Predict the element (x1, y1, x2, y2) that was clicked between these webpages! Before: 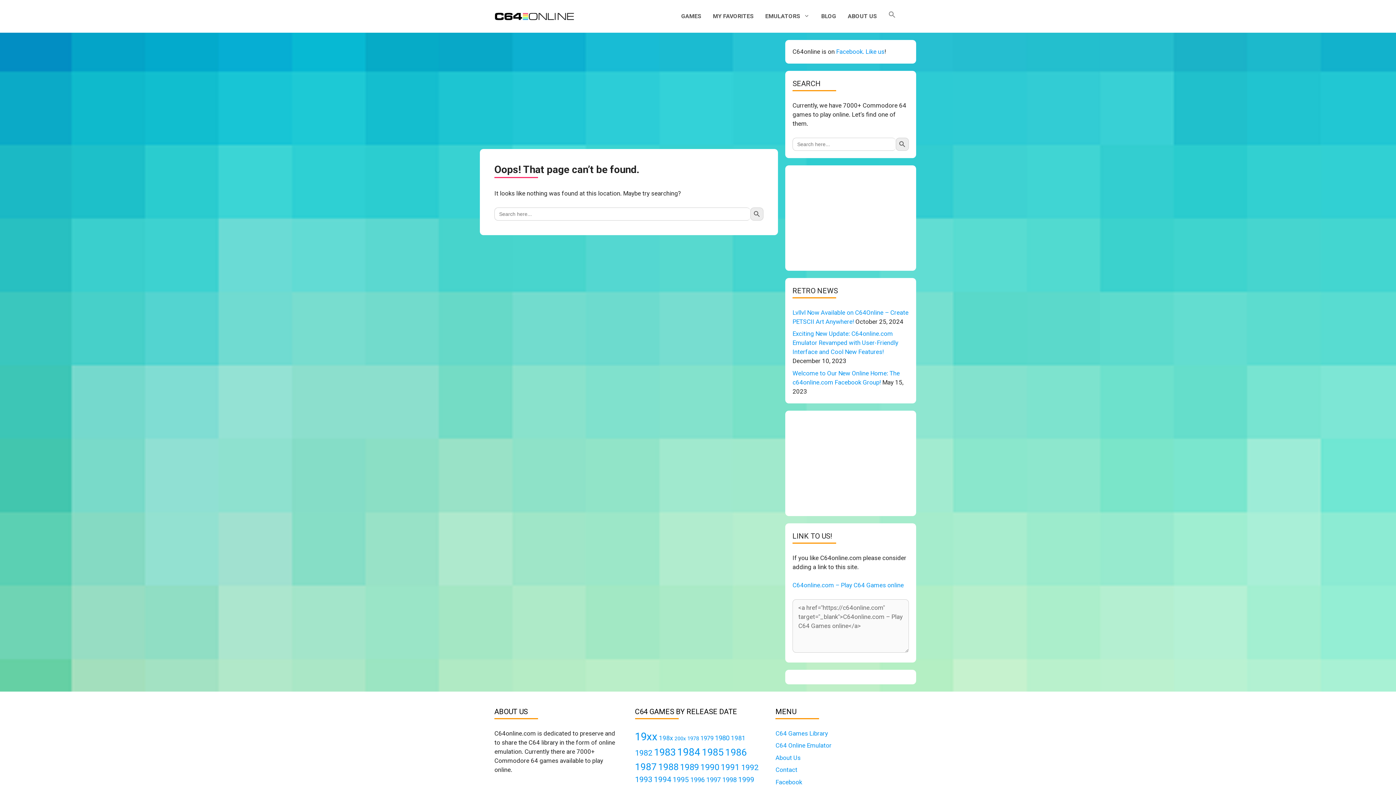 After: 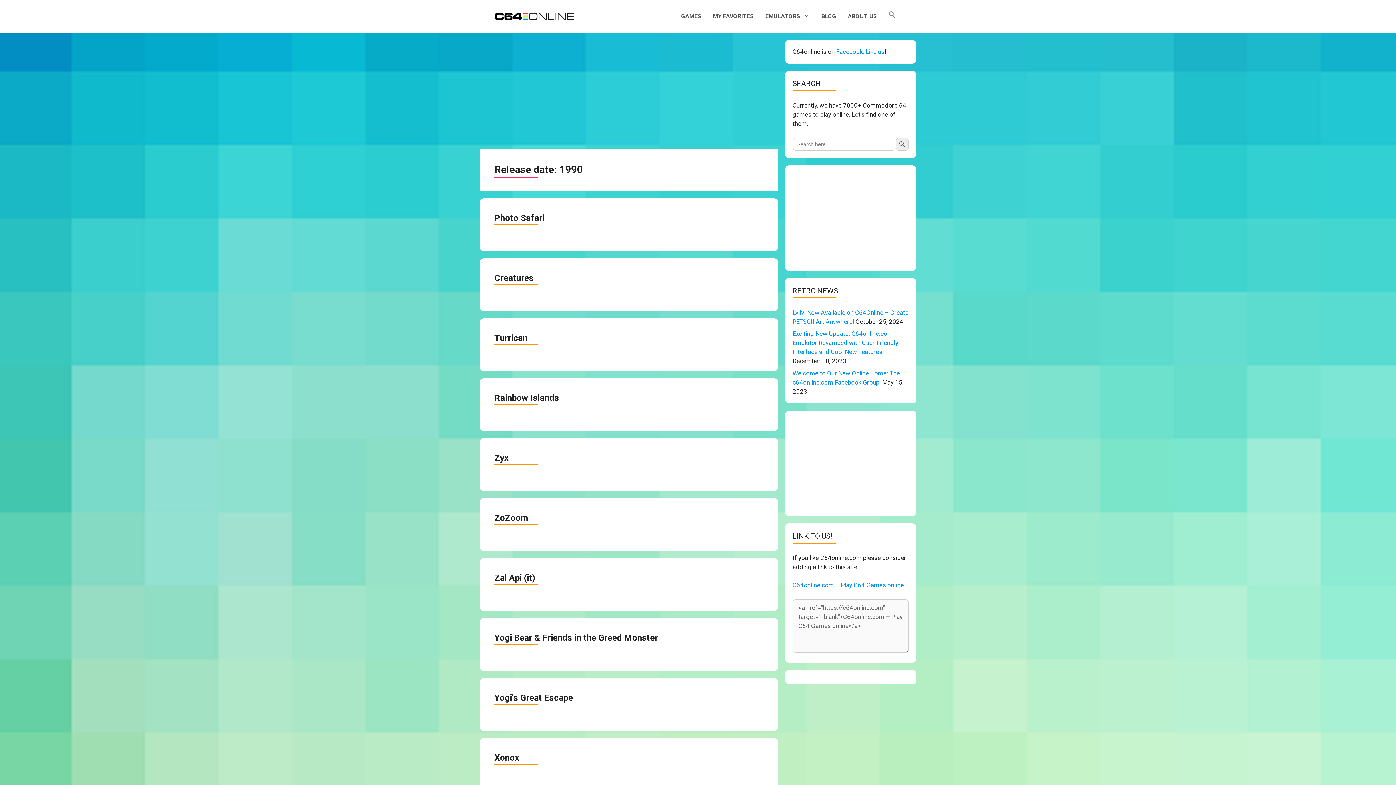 Action: label: 1990 (196 items) bbox: (700, 762, 719, 772)